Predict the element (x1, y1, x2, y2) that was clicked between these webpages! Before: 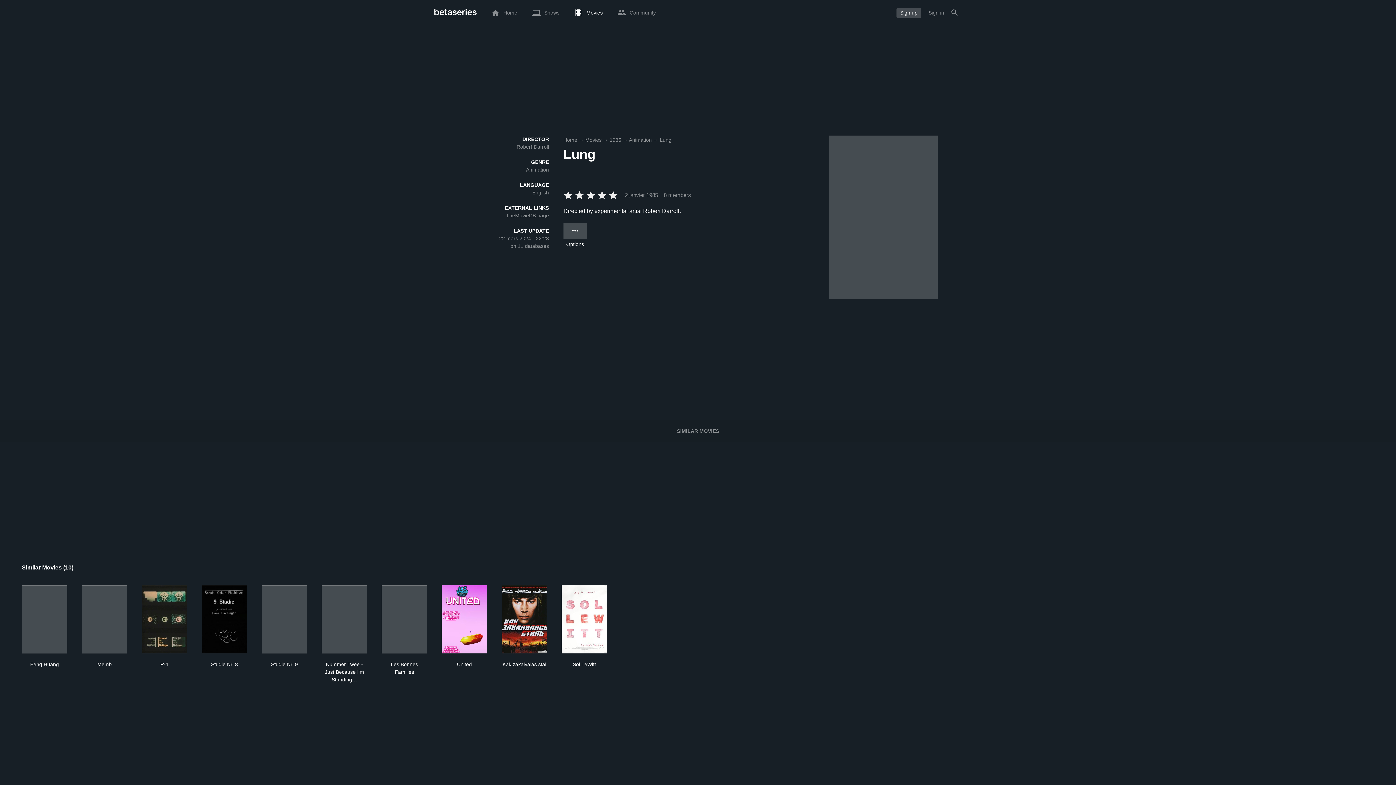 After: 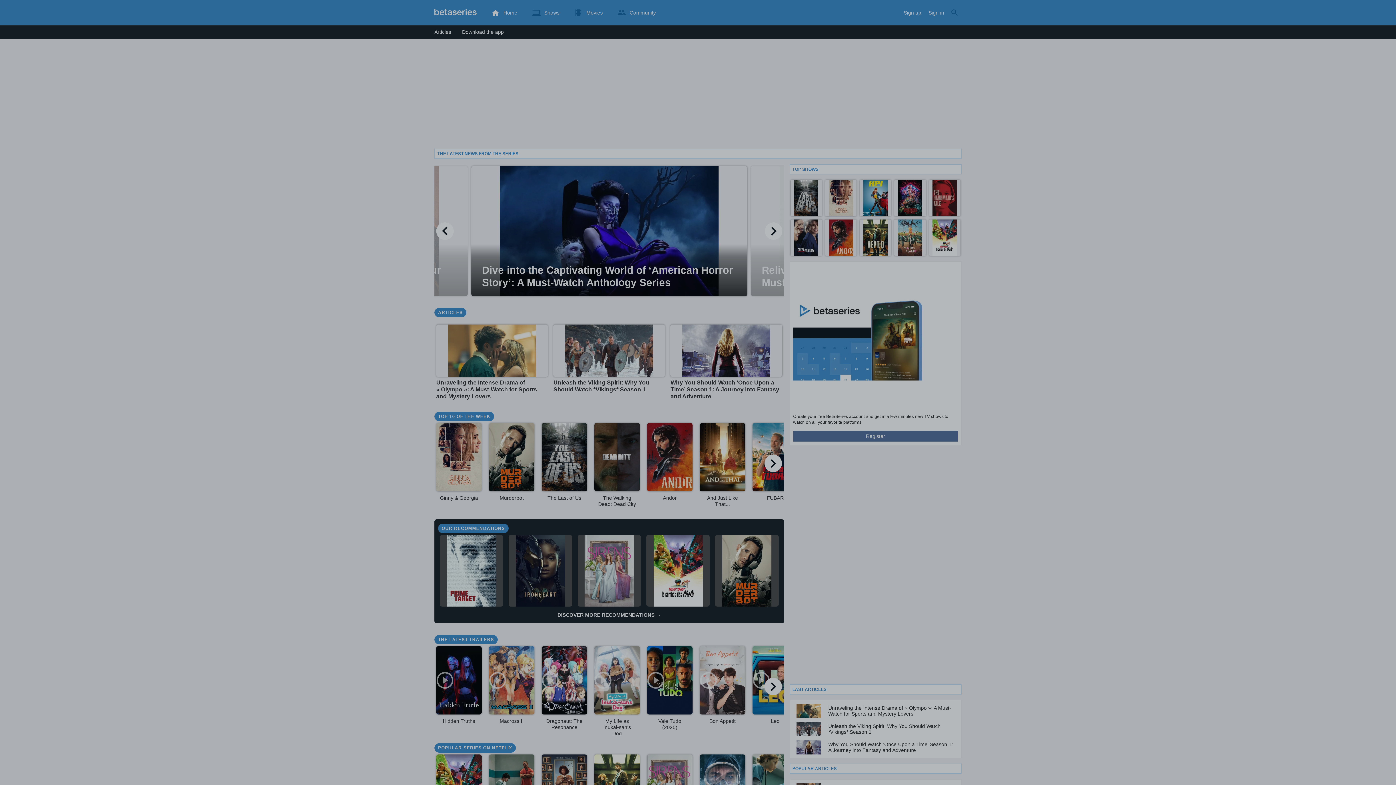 Action: label: Home bbox: (484, 3, 524, 21)